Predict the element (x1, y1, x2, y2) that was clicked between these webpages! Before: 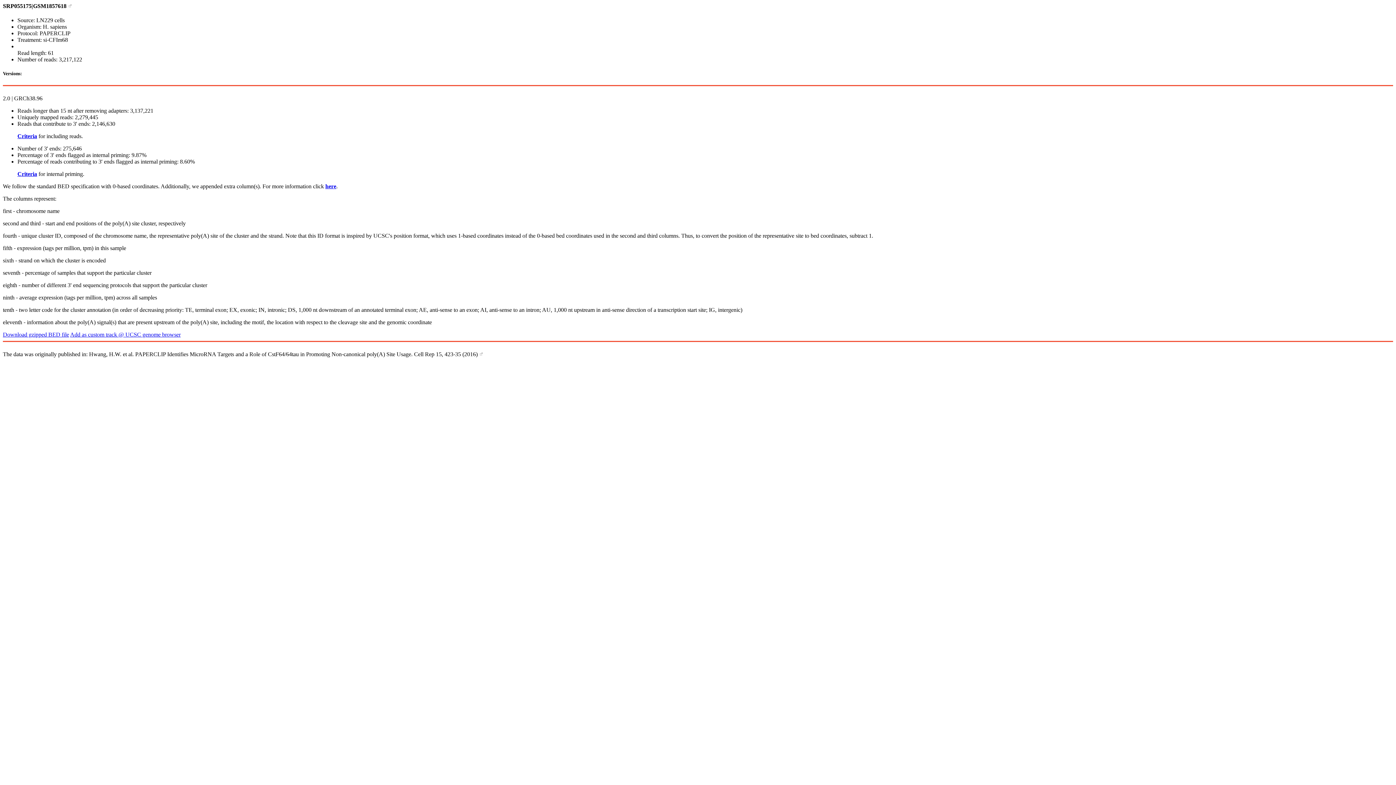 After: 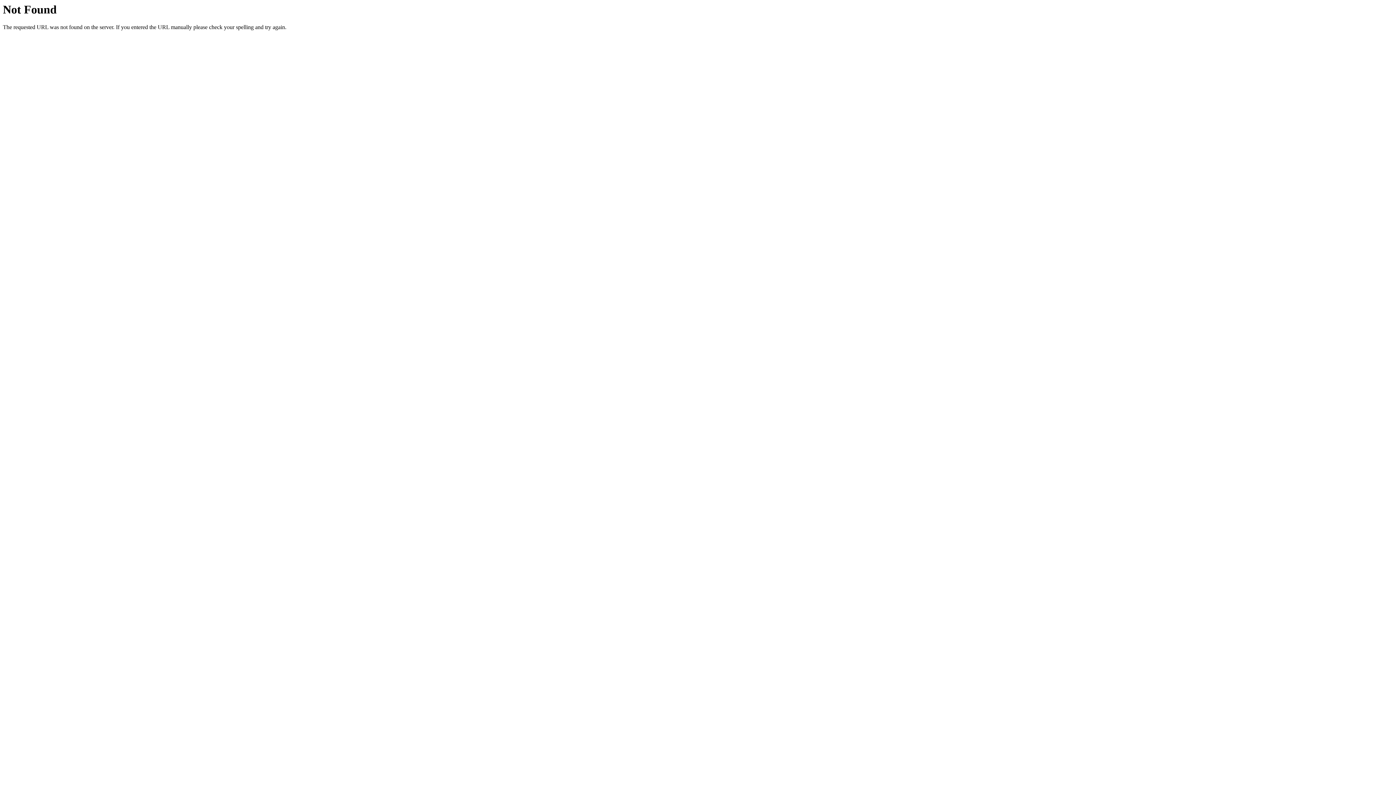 Action: bbox: (2, 331, 69, 337) label: Download gzipped BED file